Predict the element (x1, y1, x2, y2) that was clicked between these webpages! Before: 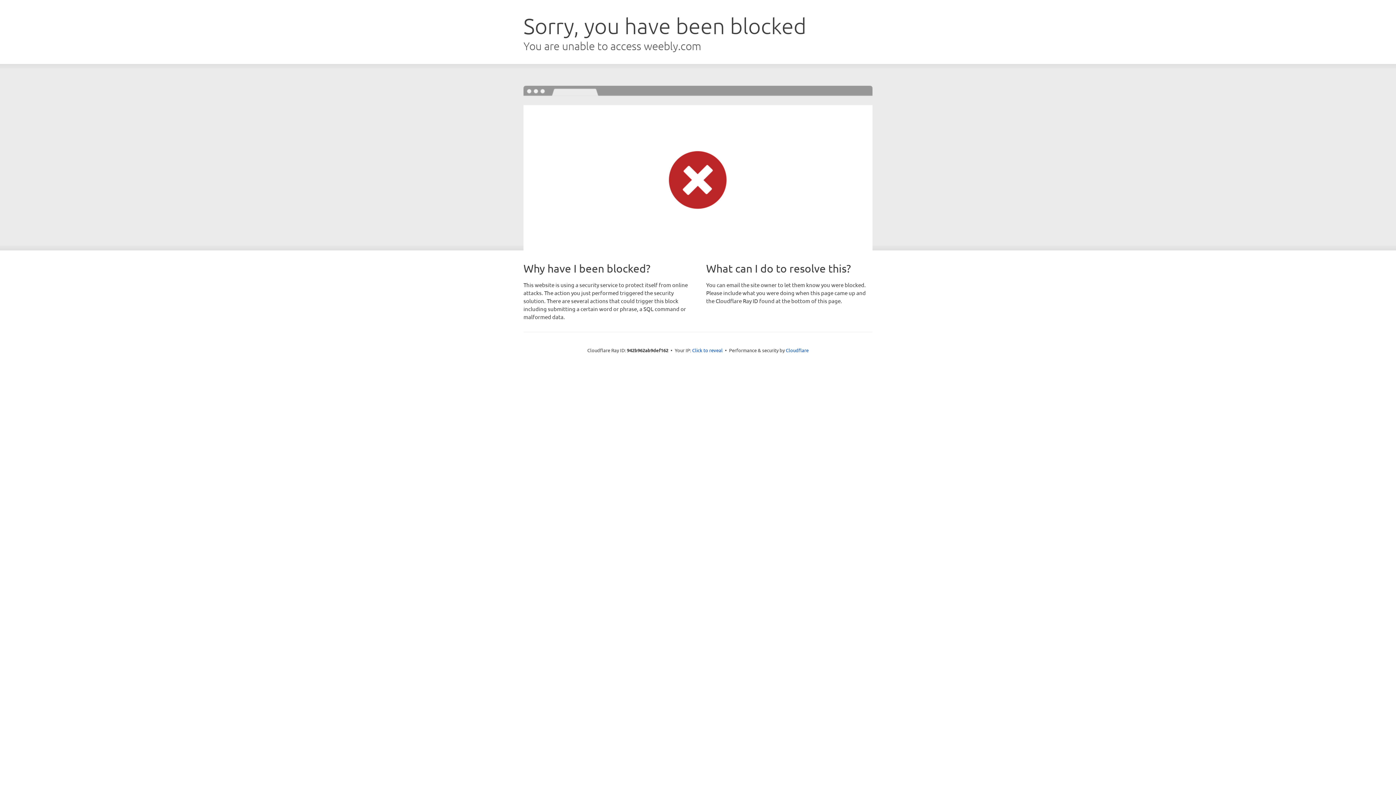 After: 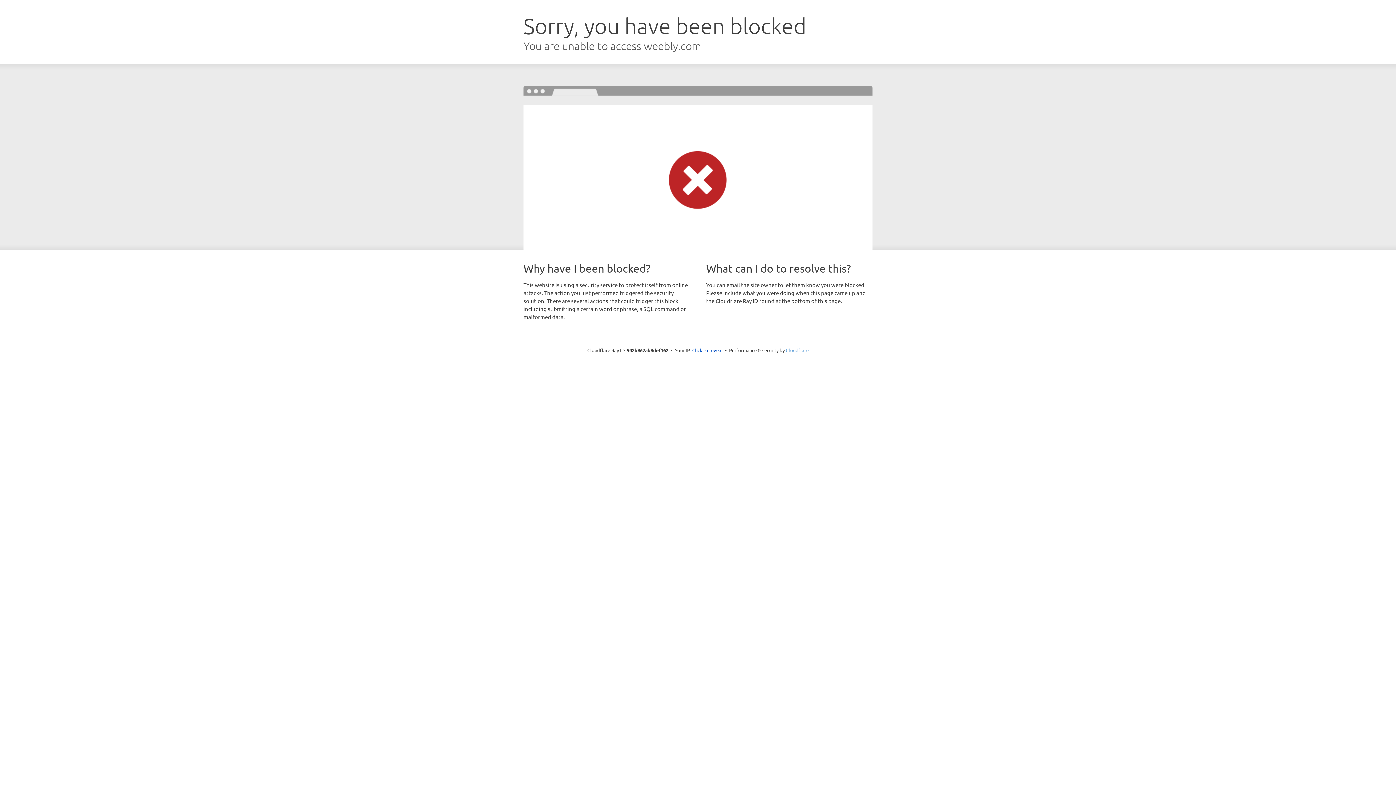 Action: bbox: (786, 347, 808, 353) label: Cloudflare